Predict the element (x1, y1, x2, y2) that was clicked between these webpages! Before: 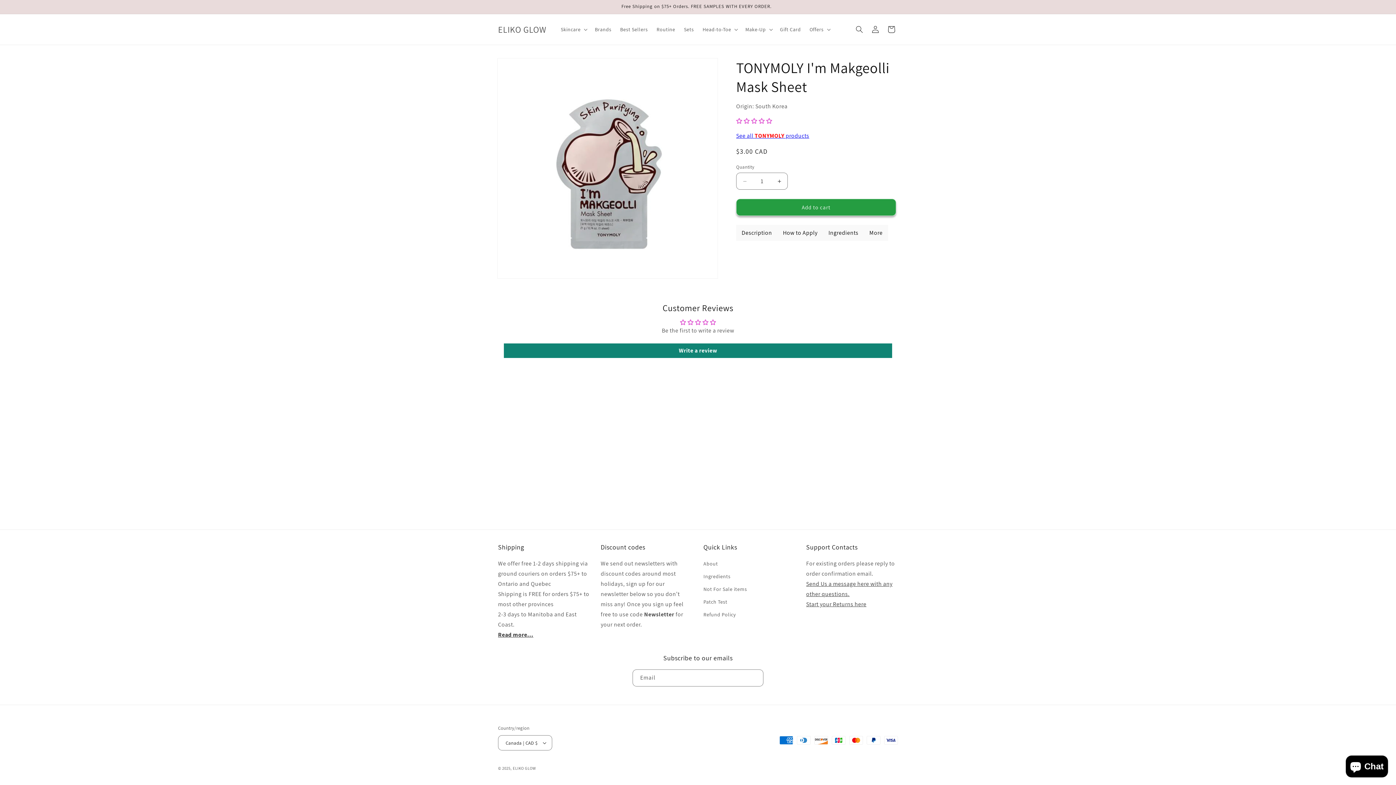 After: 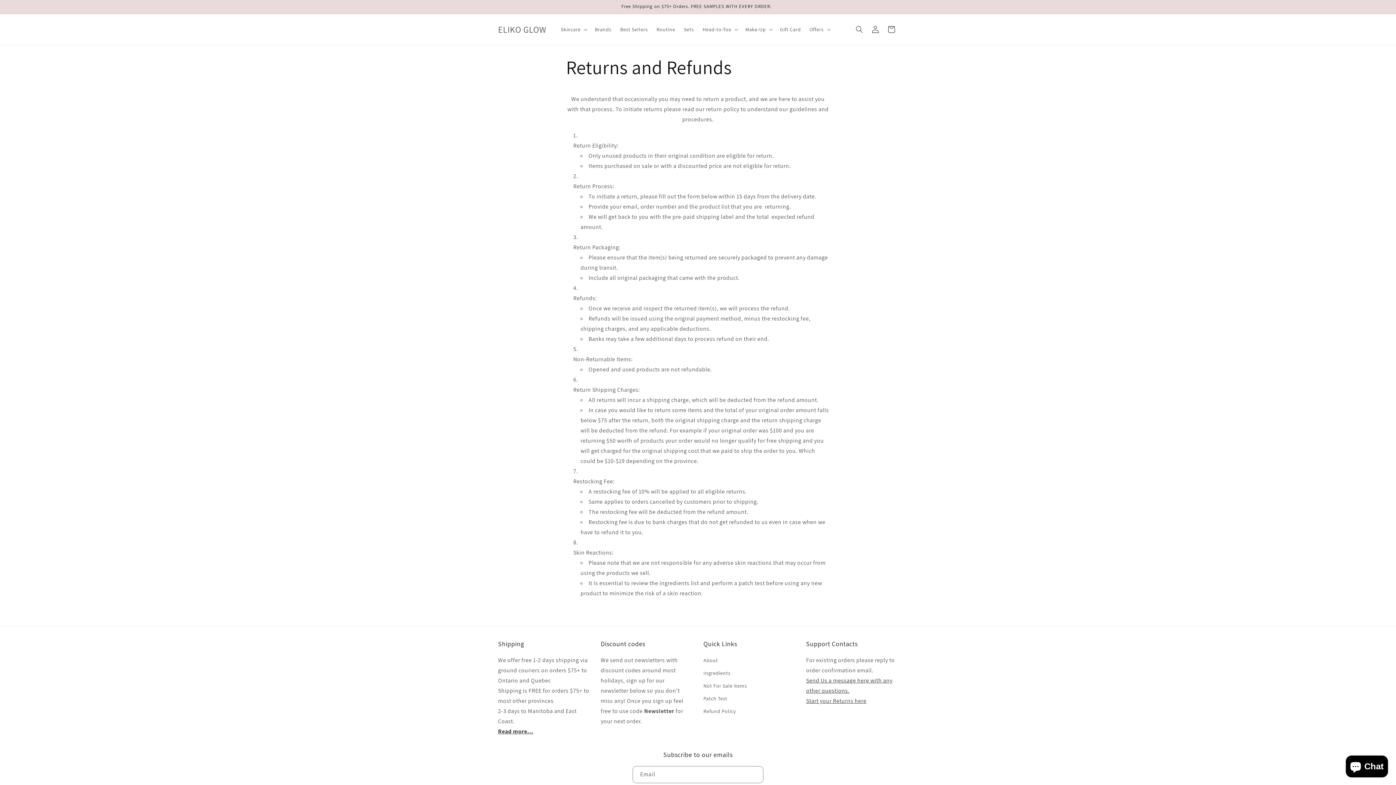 Action: label: Start your Returns here bbox: (806, 600, 866, 608)